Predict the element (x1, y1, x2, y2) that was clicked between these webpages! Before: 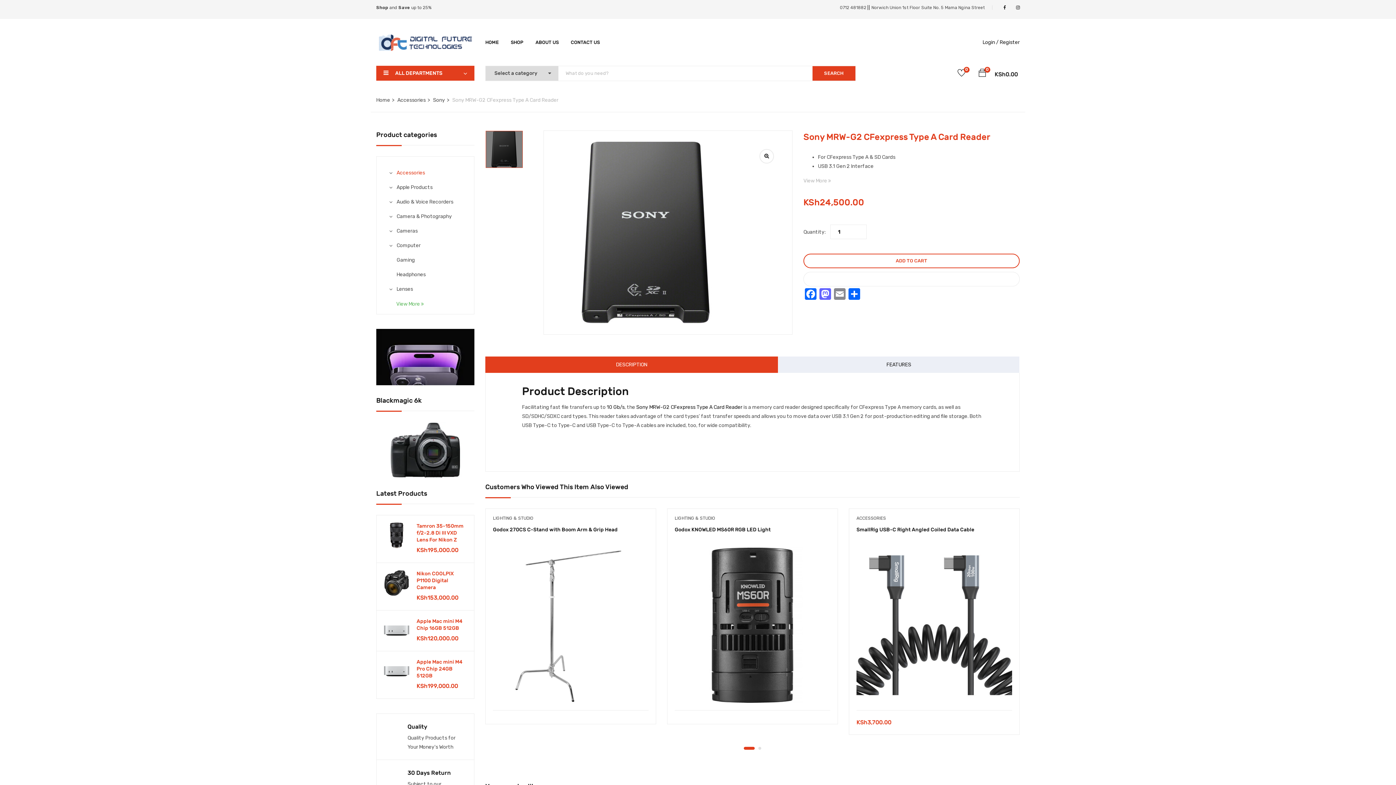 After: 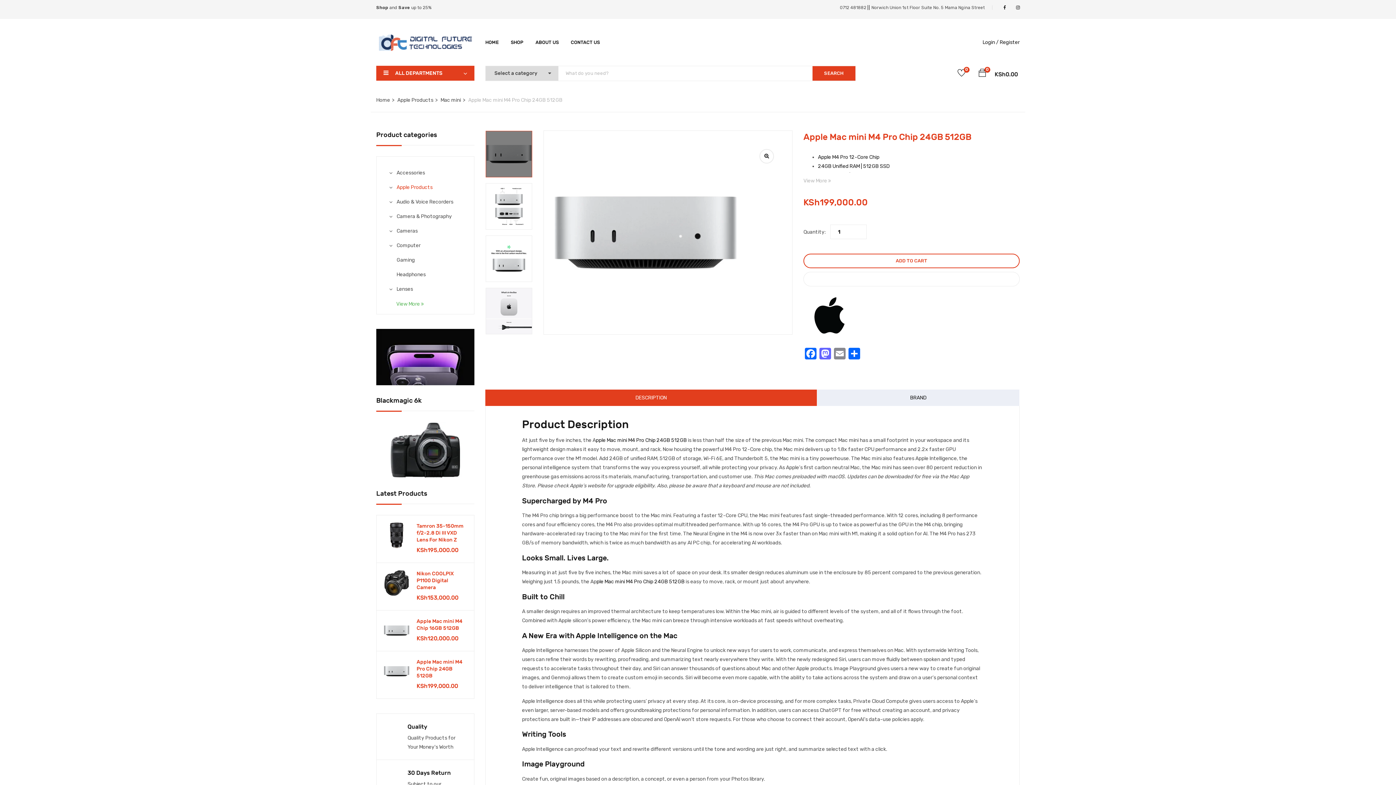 Action: label: Apple Mac mini M4 Pro Chip 24GB 512GB bbox: (416, 659, 466, 679)